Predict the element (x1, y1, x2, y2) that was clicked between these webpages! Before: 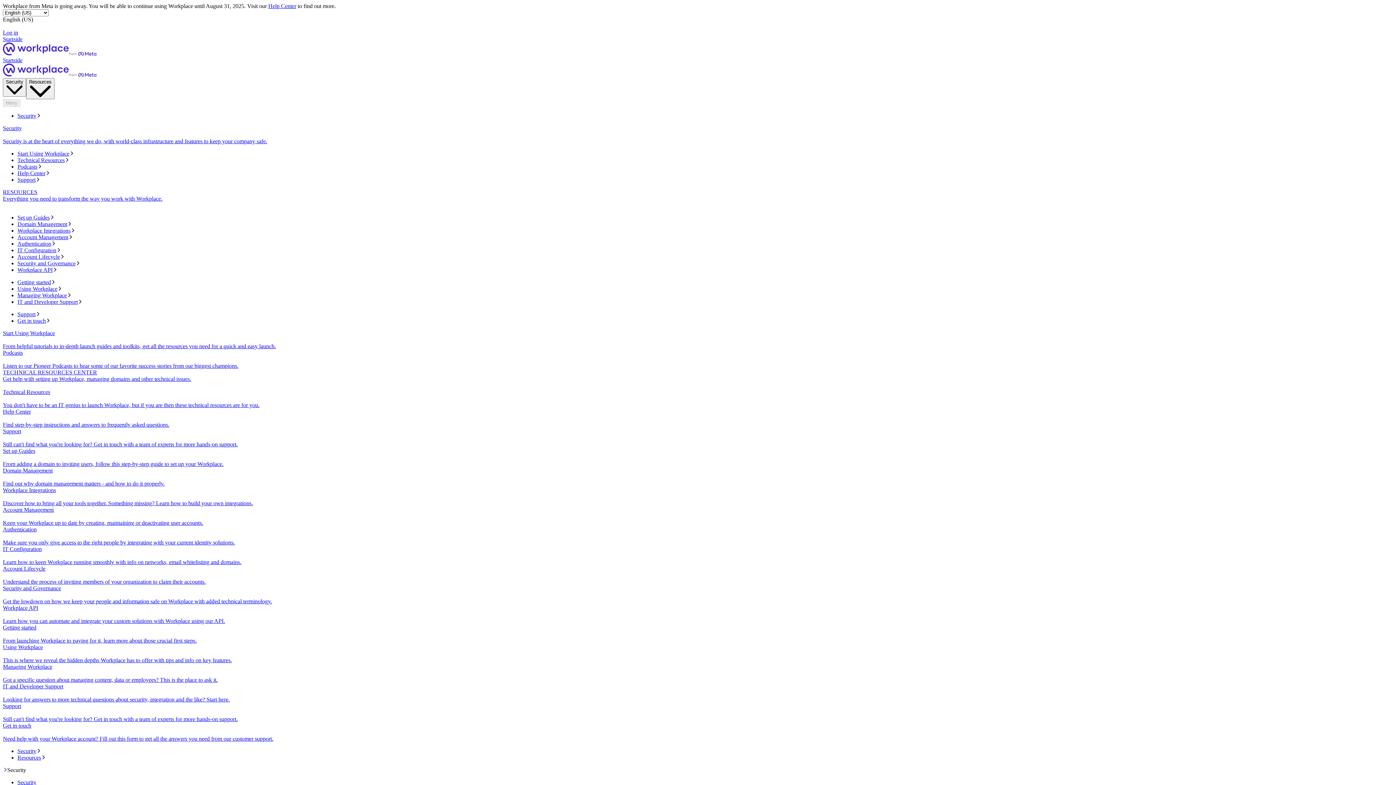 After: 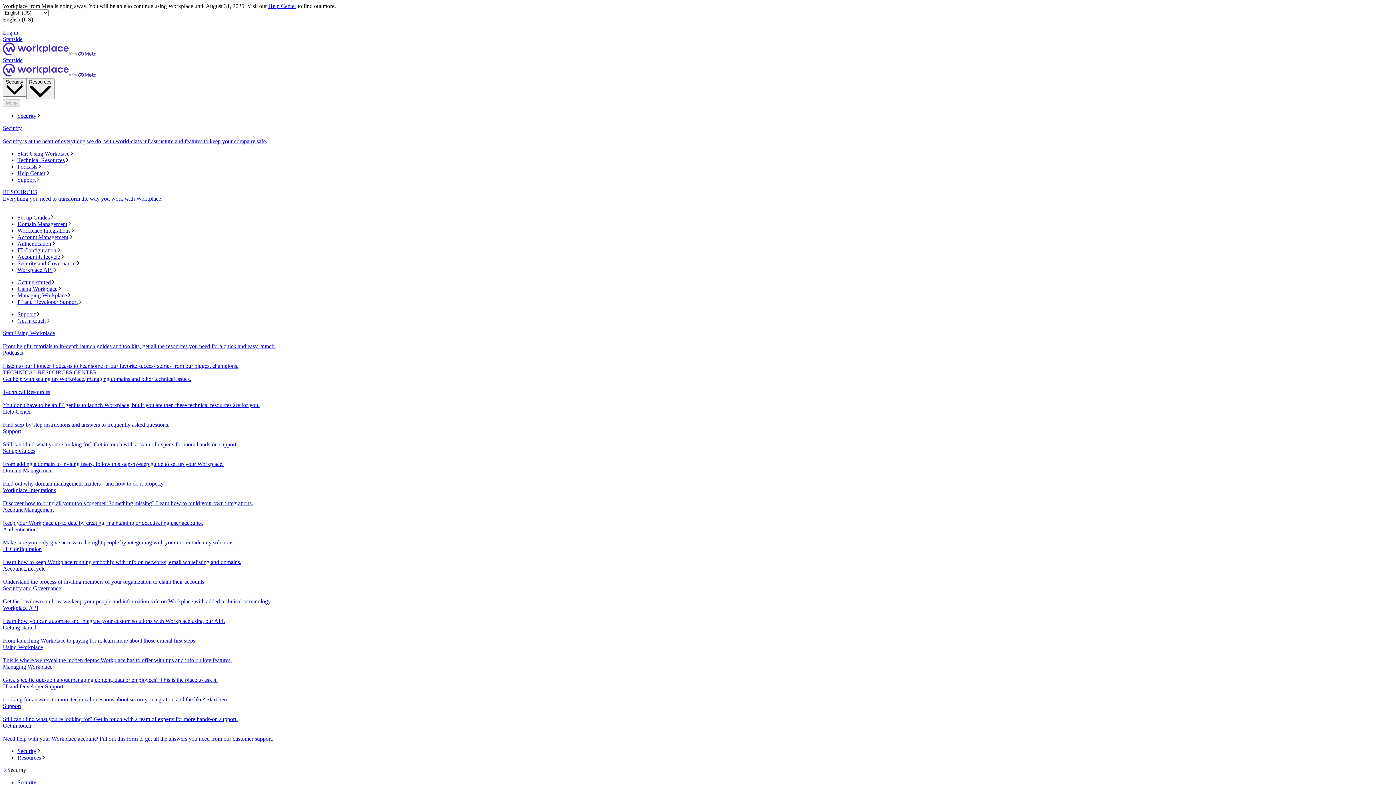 Action: bbox: (17, 163, 1393, 170) label: Podcasts